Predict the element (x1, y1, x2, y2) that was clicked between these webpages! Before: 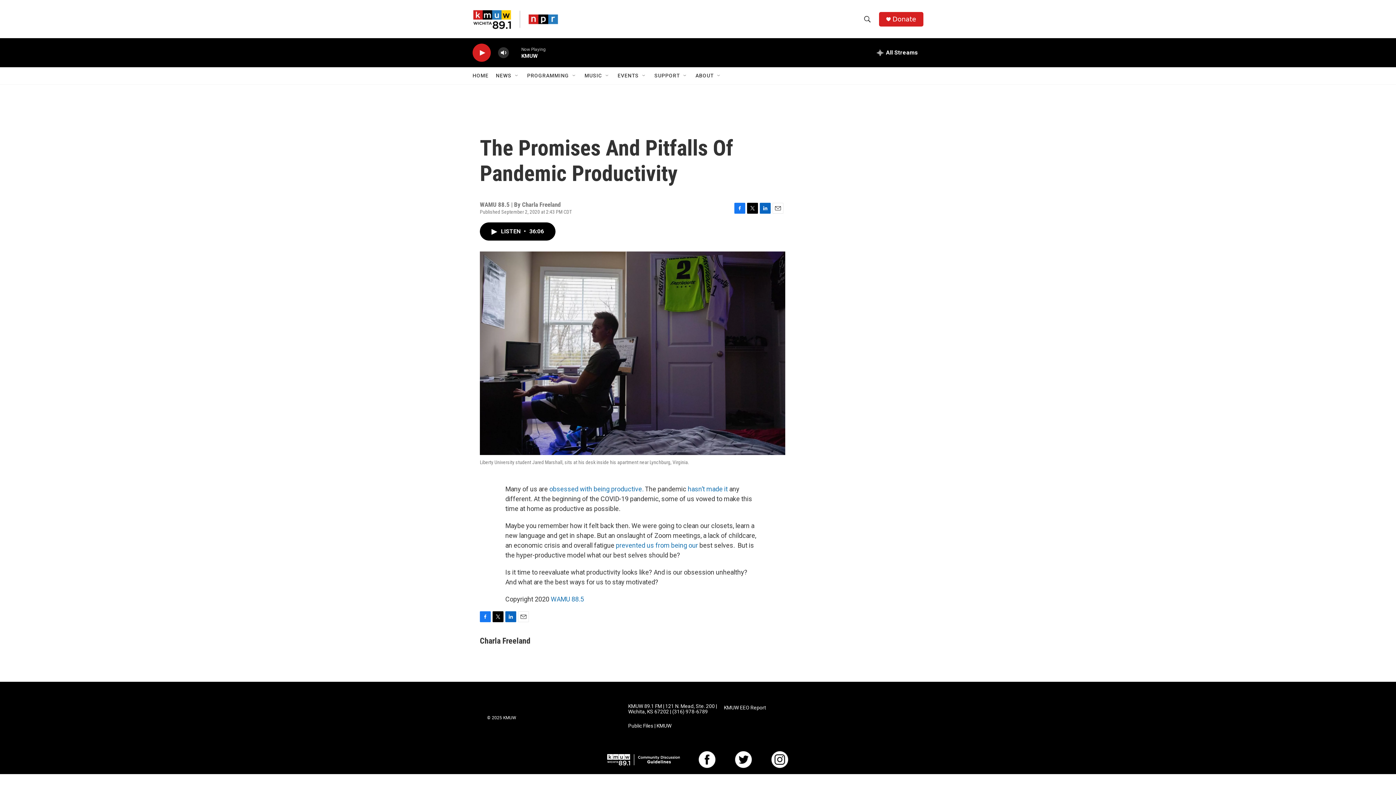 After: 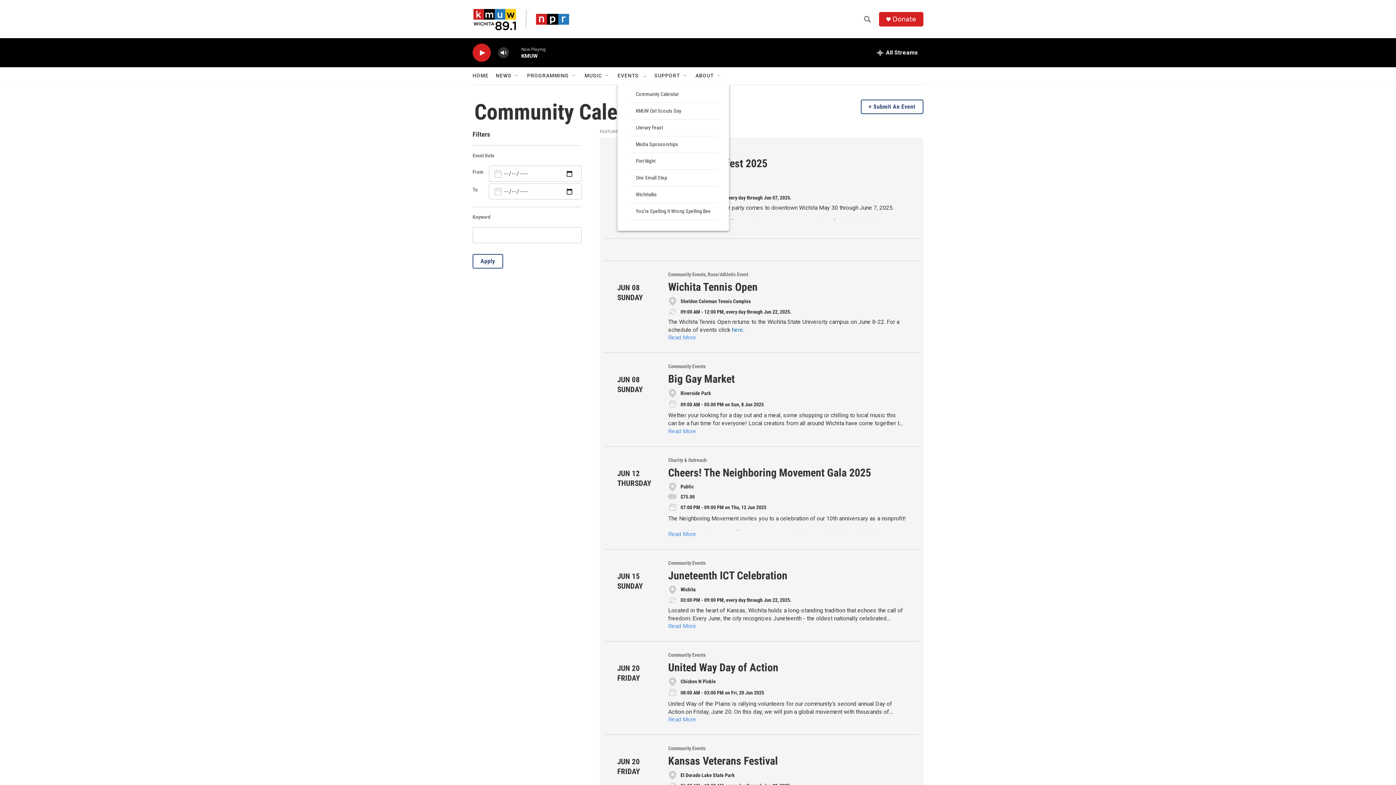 Action: label: EVENTS bbox: (617, 67, 638, 84)